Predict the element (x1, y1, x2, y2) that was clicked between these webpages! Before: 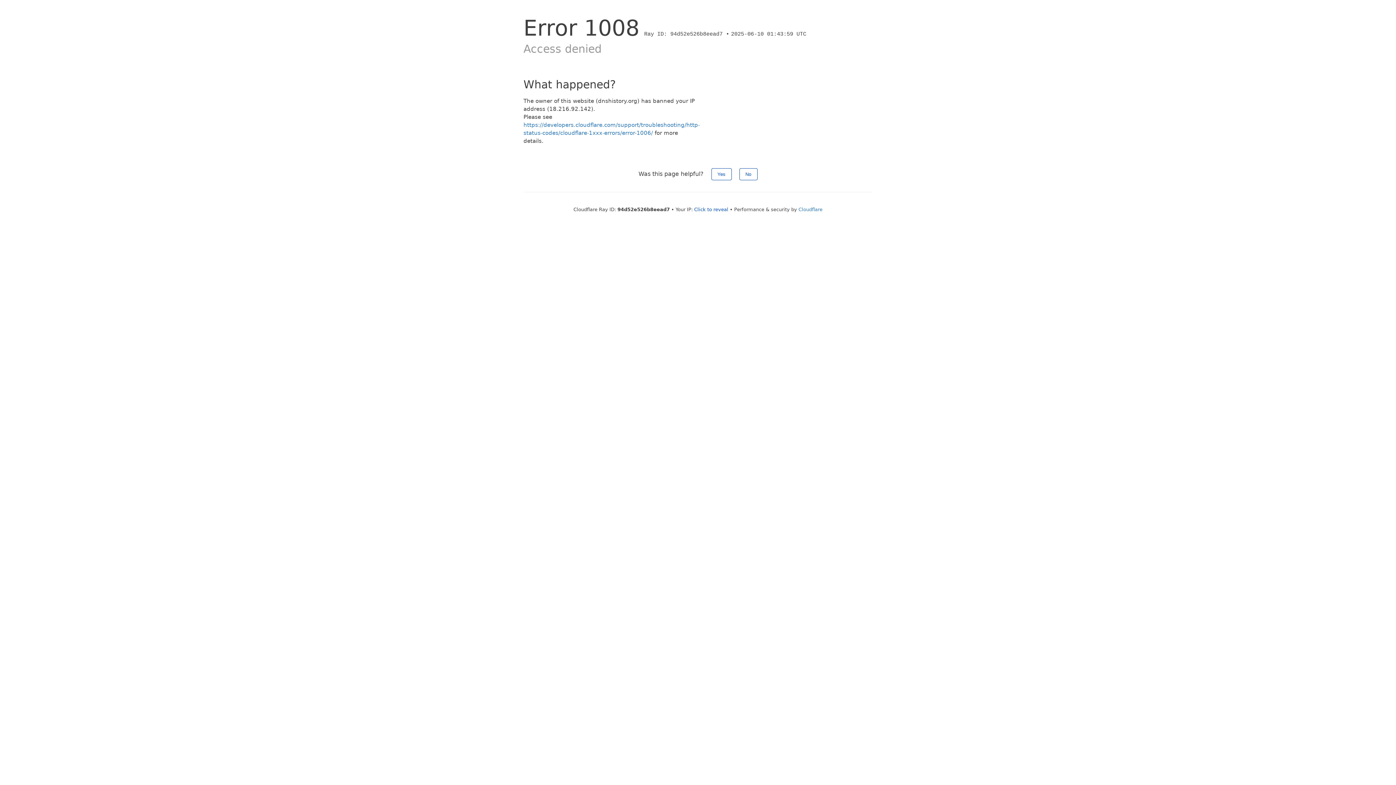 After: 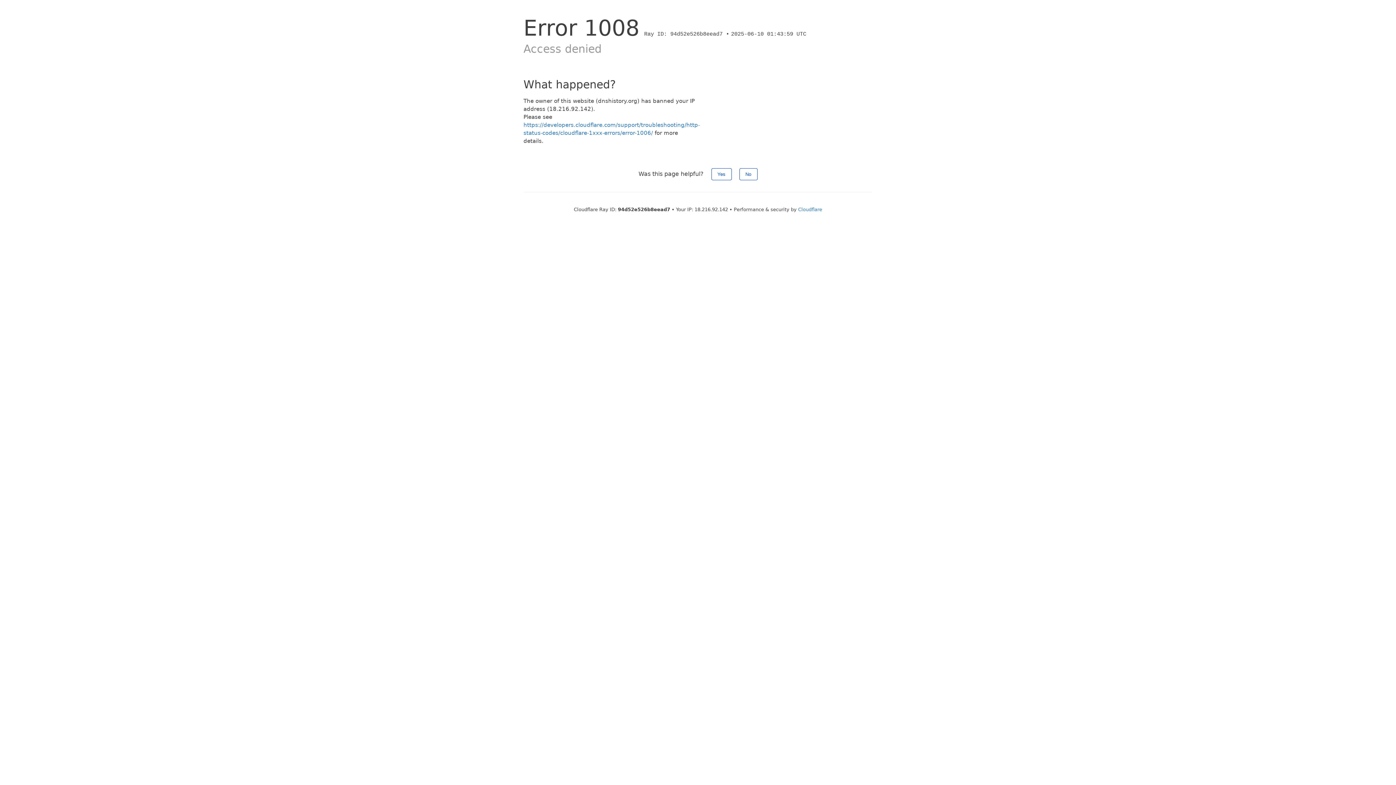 Action: bbox: (694, 206, 728, 212) label: Click to reveal